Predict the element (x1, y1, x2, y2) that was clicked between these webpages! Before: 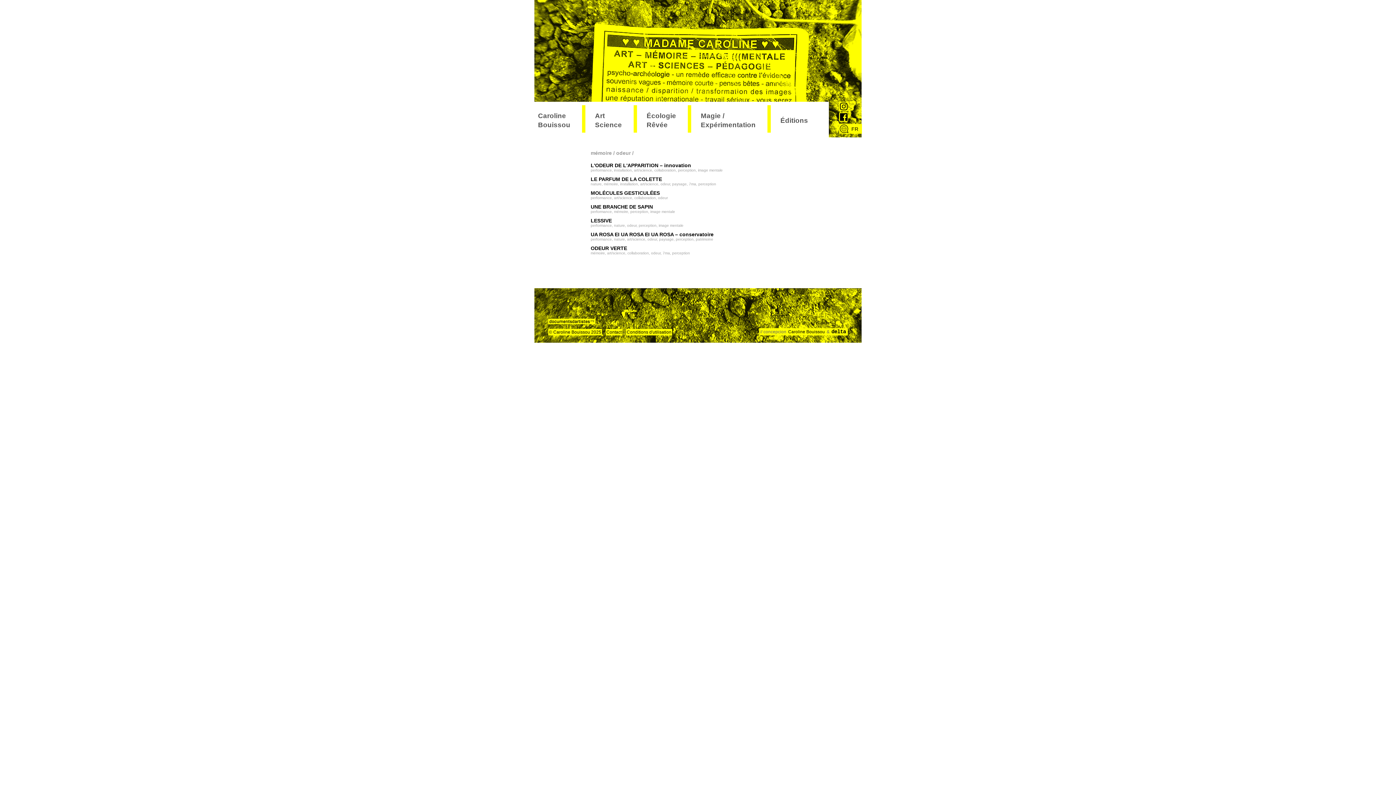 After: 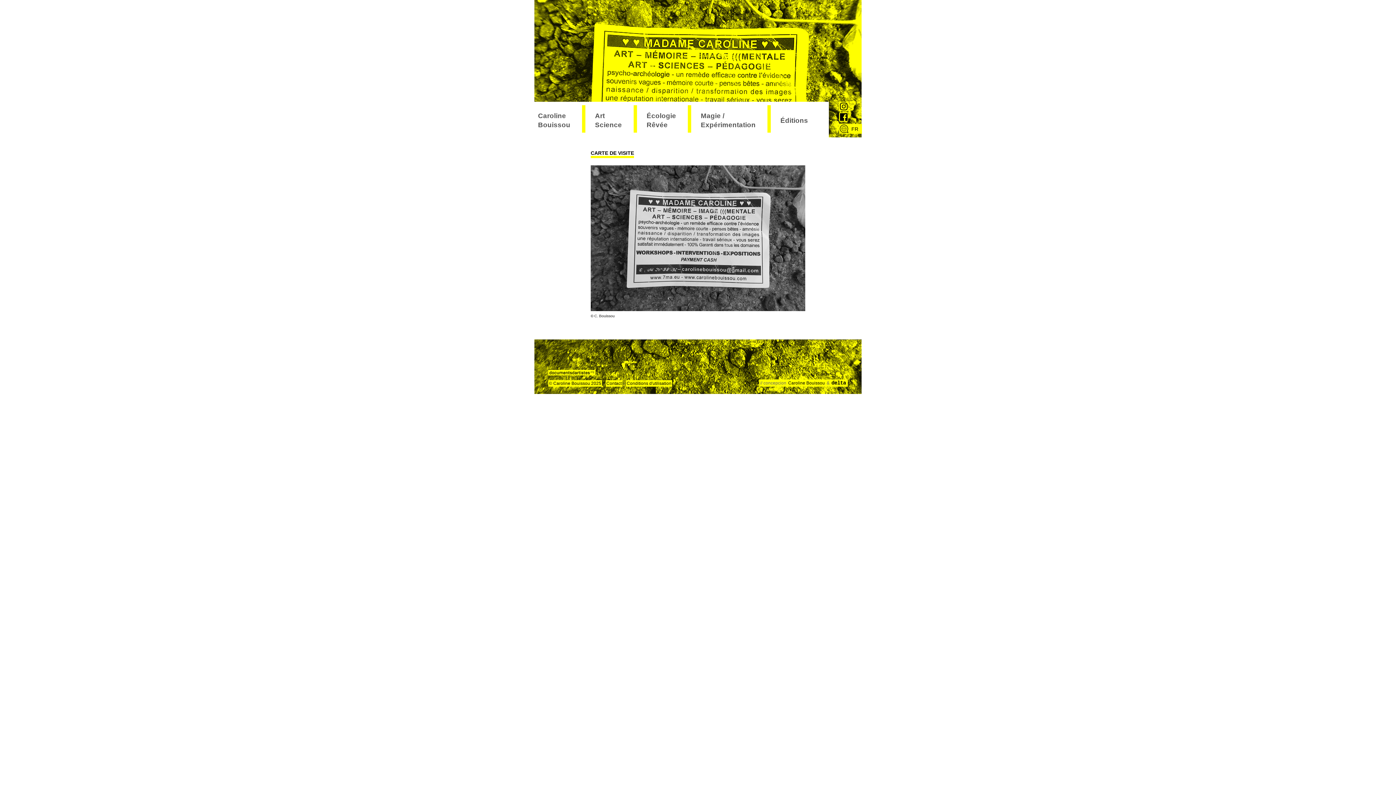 Action: label: Caroline Bouissou bbox: (538, 103, 584, 137)